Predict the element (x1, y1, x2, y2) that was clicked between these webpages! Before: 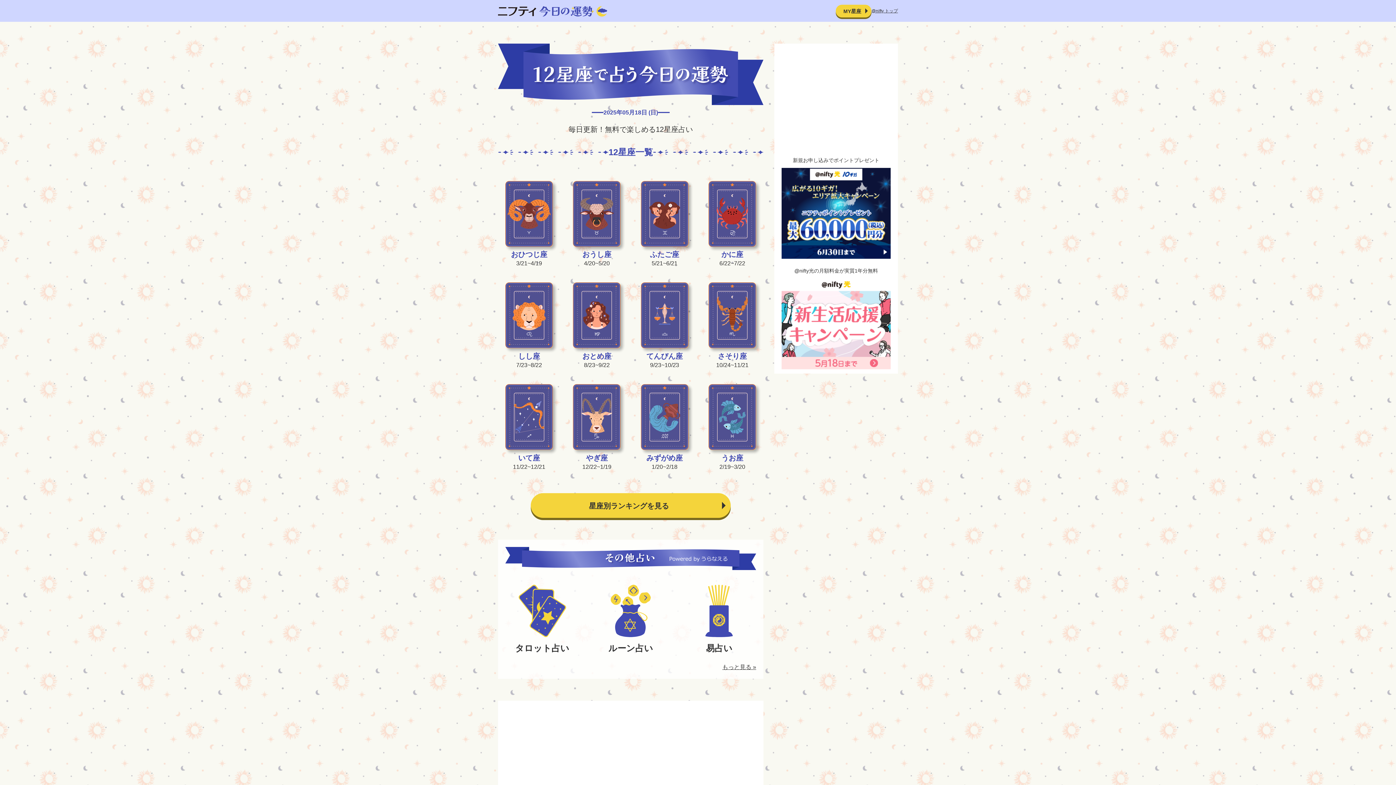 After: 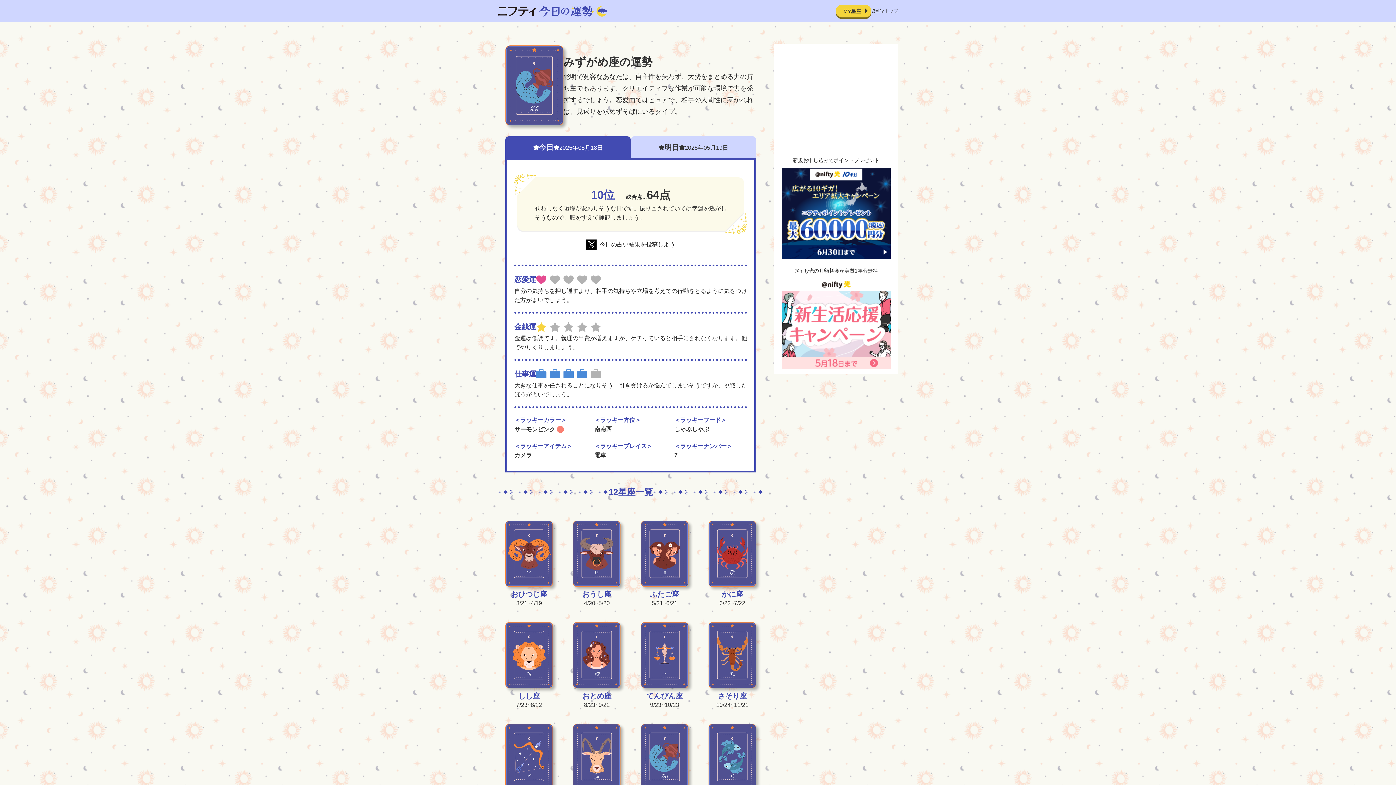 Action: bbox: (640, 384, 688, 471) label: みずがめ座

1/20~2/18